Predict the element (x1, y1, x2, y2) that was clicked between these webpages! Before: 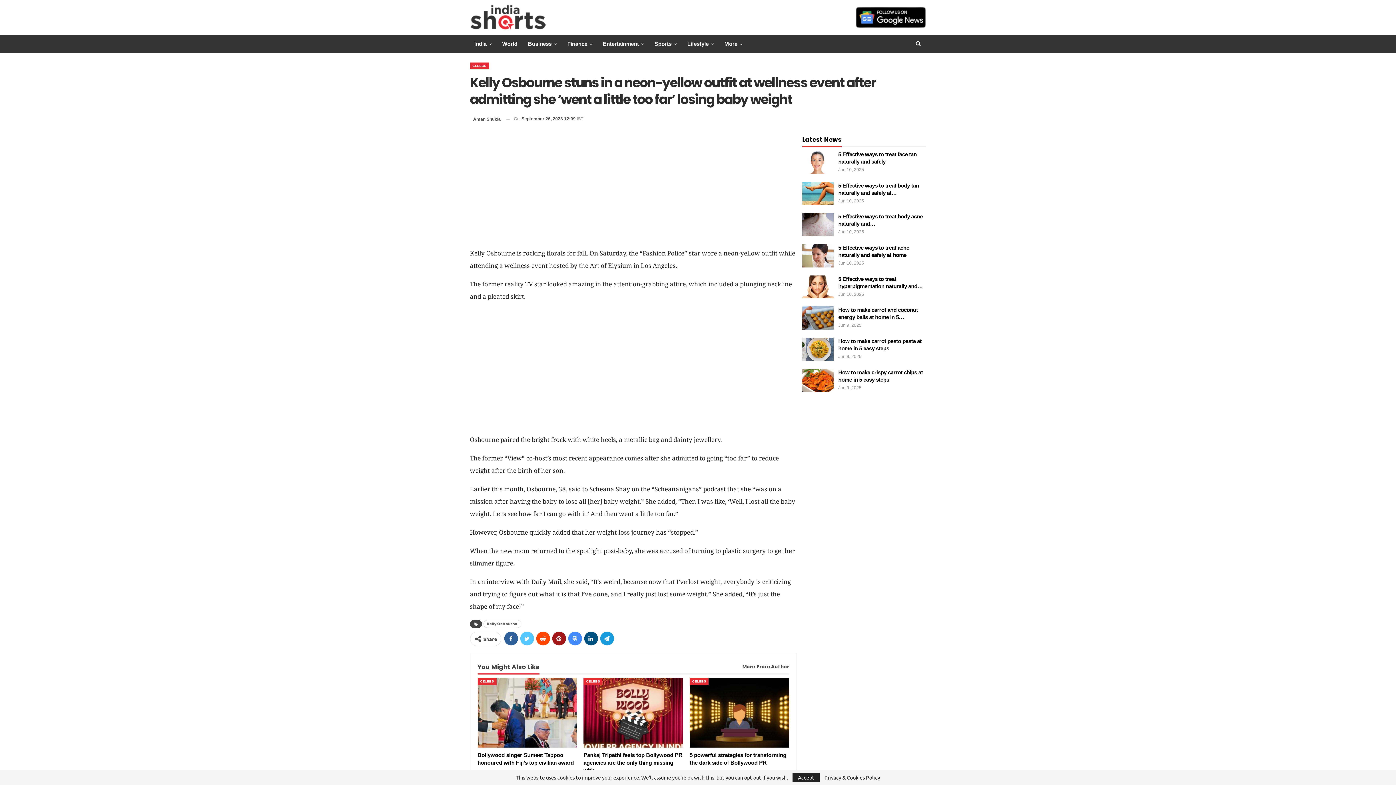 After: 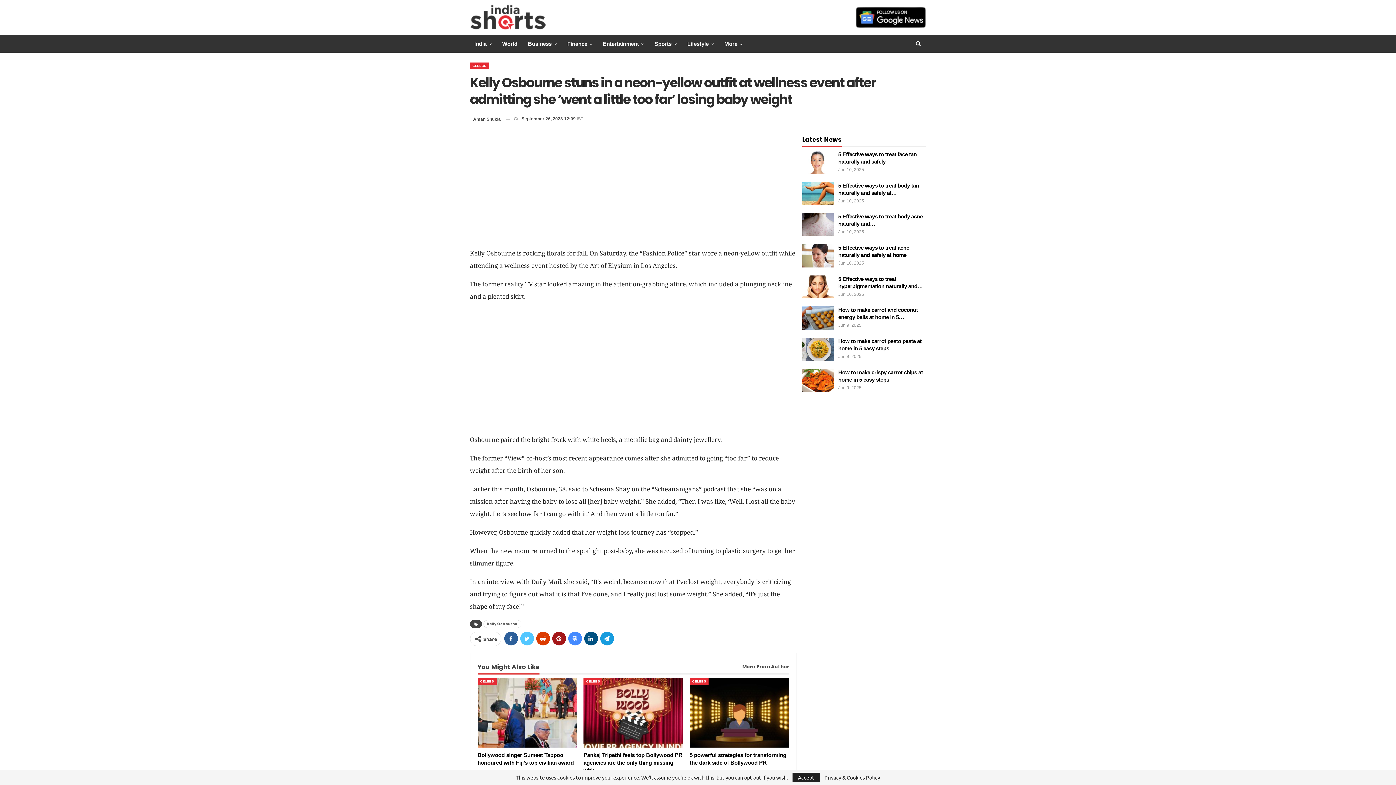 Action: bbox: (536, 631, 550, 645)